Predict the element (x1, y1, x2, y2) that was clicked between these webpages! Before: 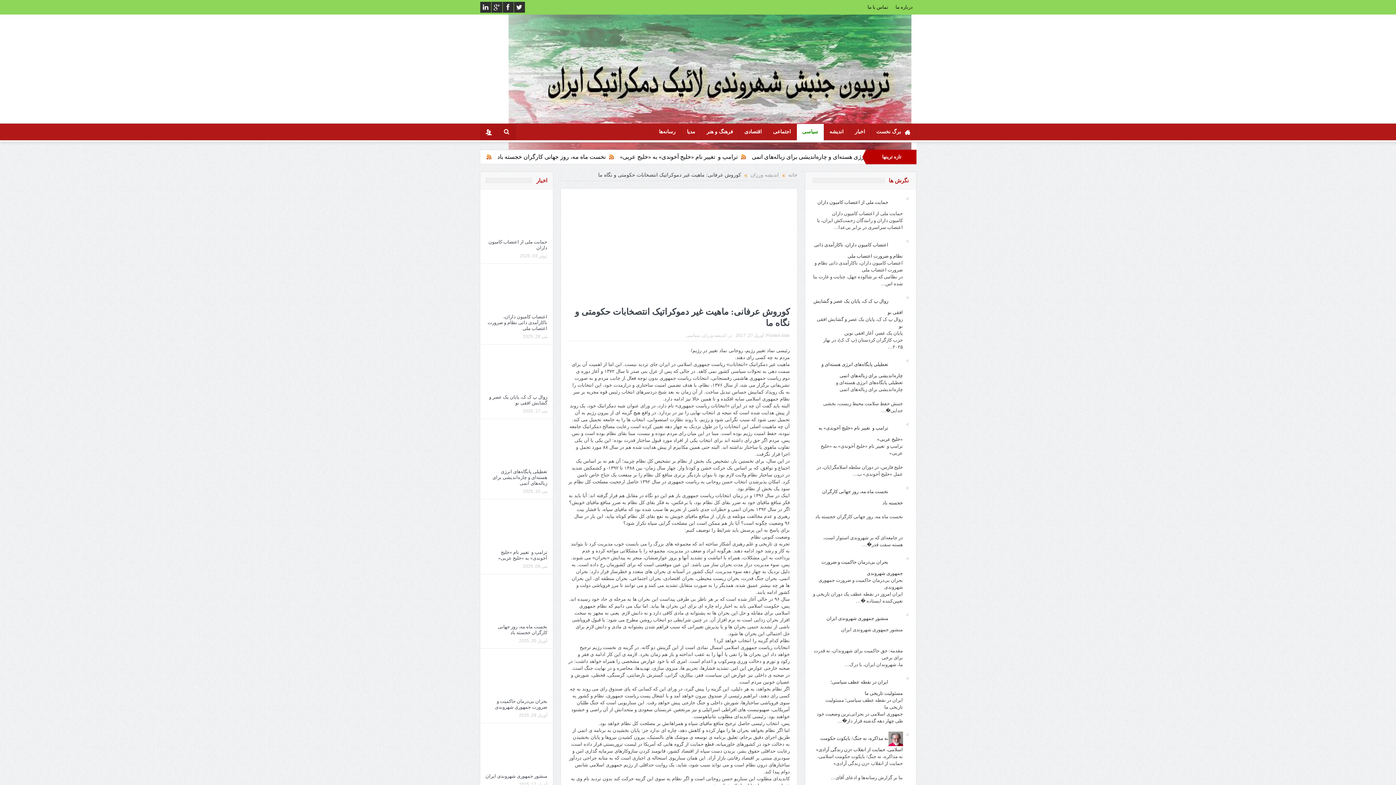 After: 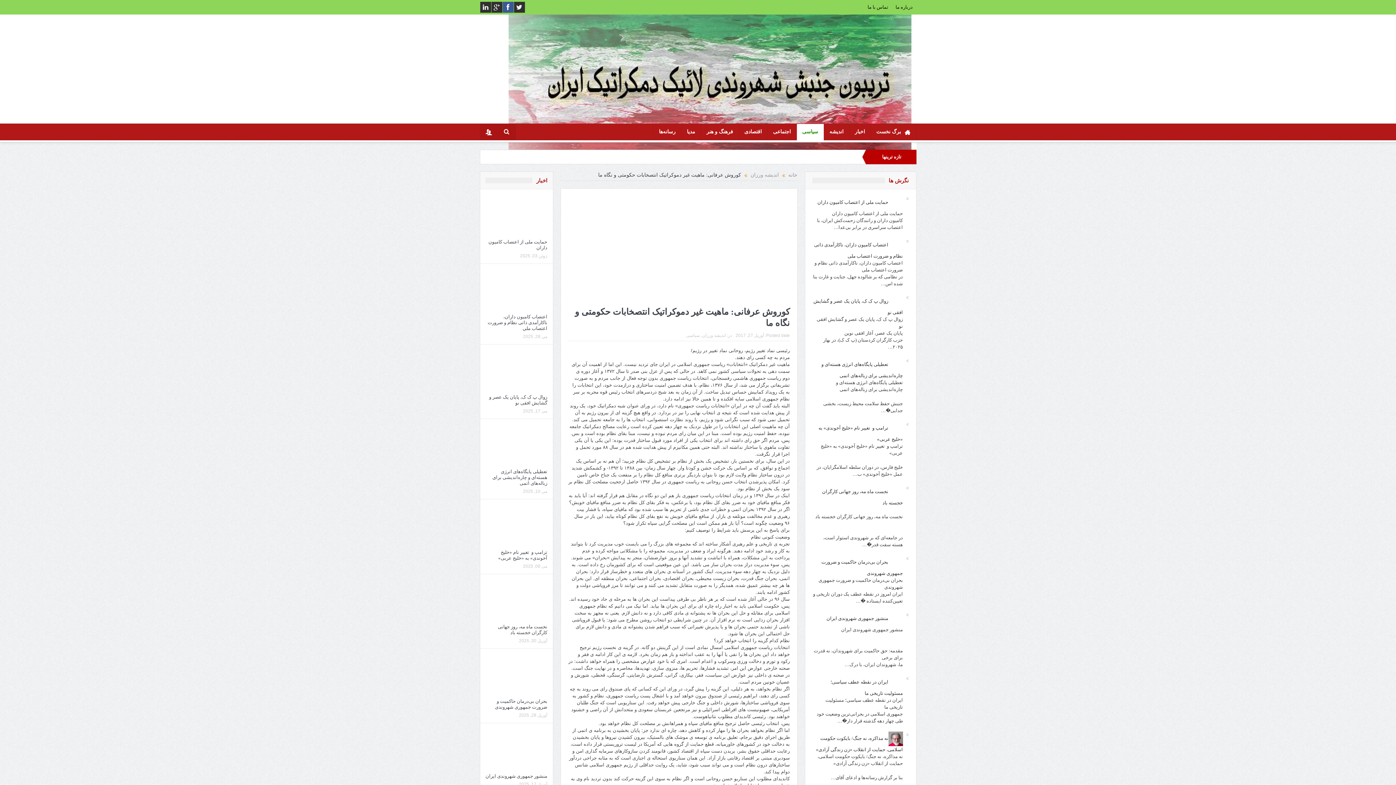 Action: bbox: (502, 1, 513, 12)